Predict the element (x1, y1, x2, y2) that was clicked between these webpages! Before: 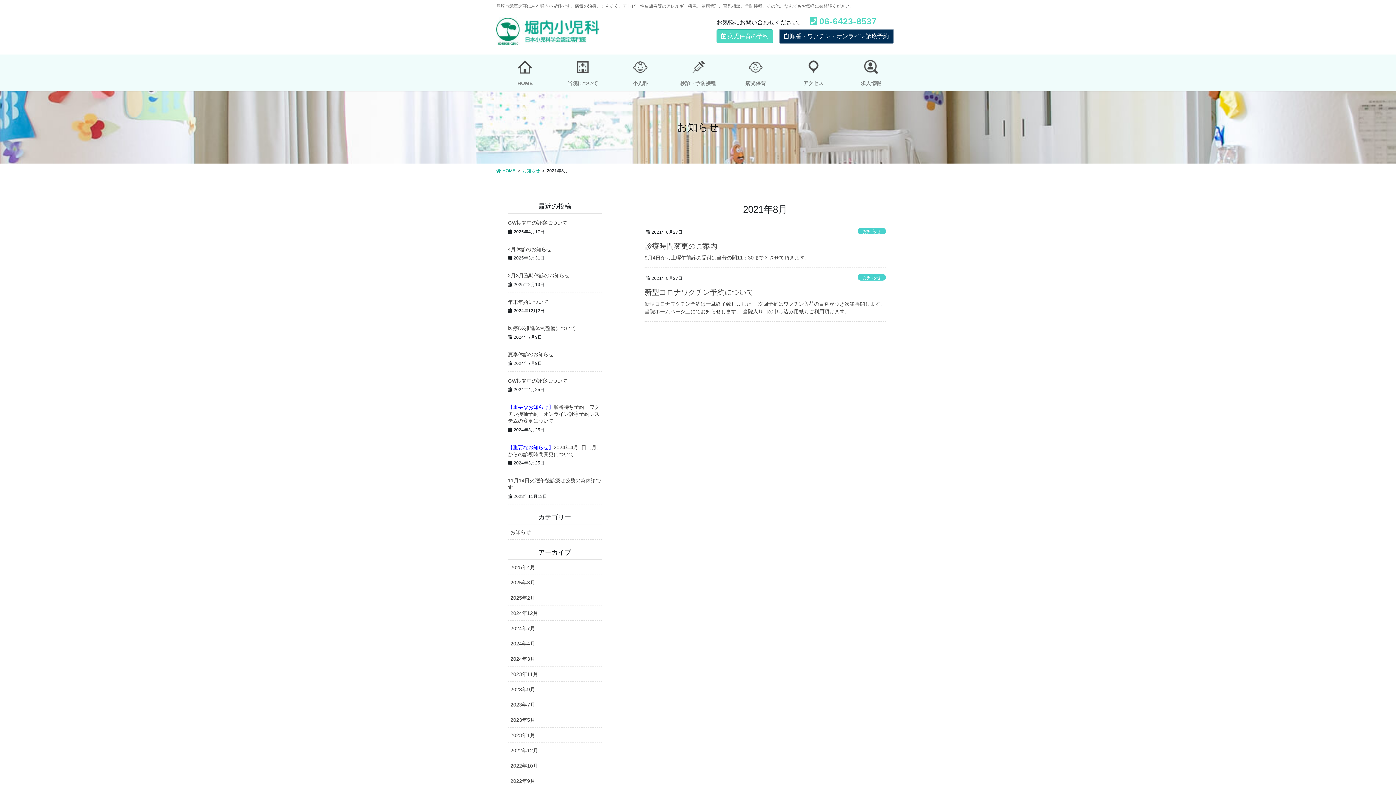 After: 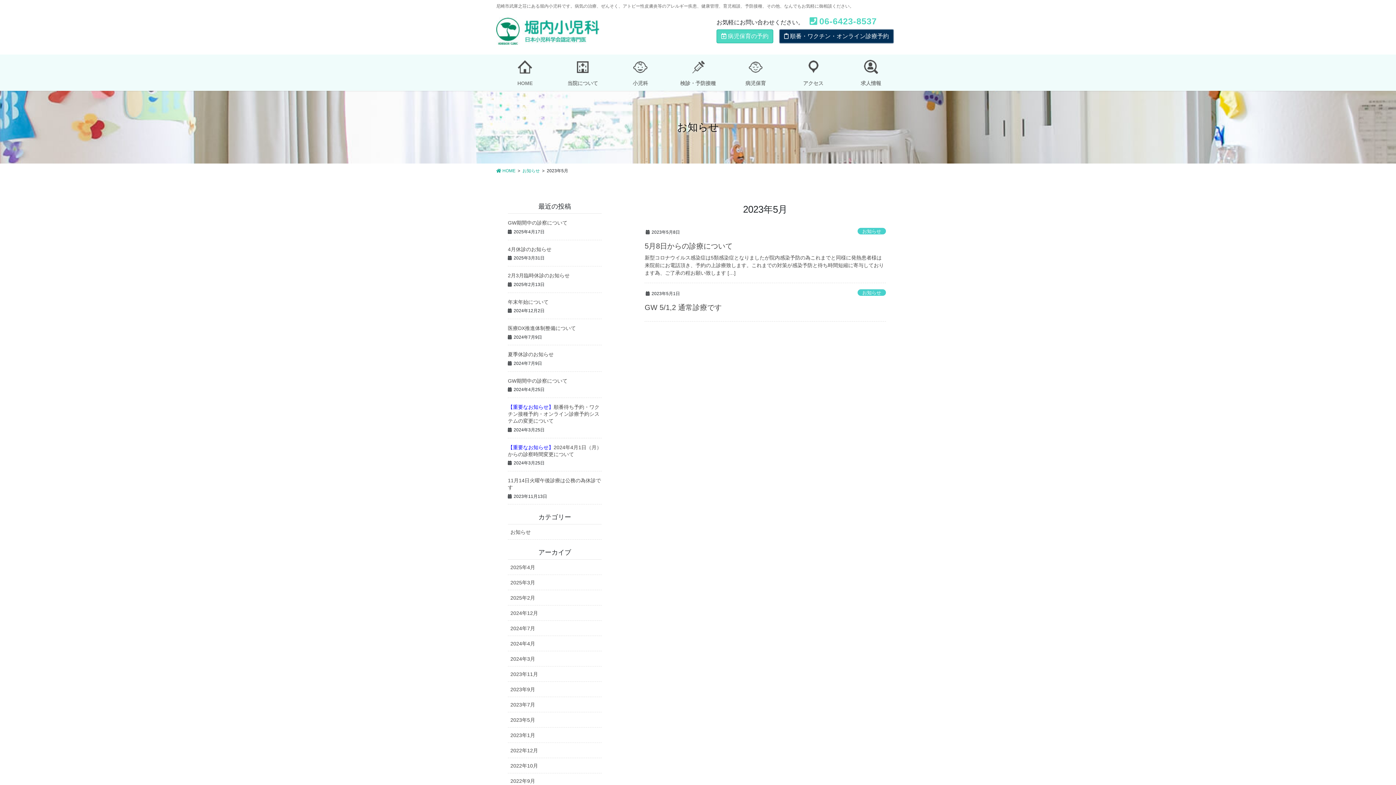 Action: bbox: (508, 712, 601, 728) label: 2023年5月